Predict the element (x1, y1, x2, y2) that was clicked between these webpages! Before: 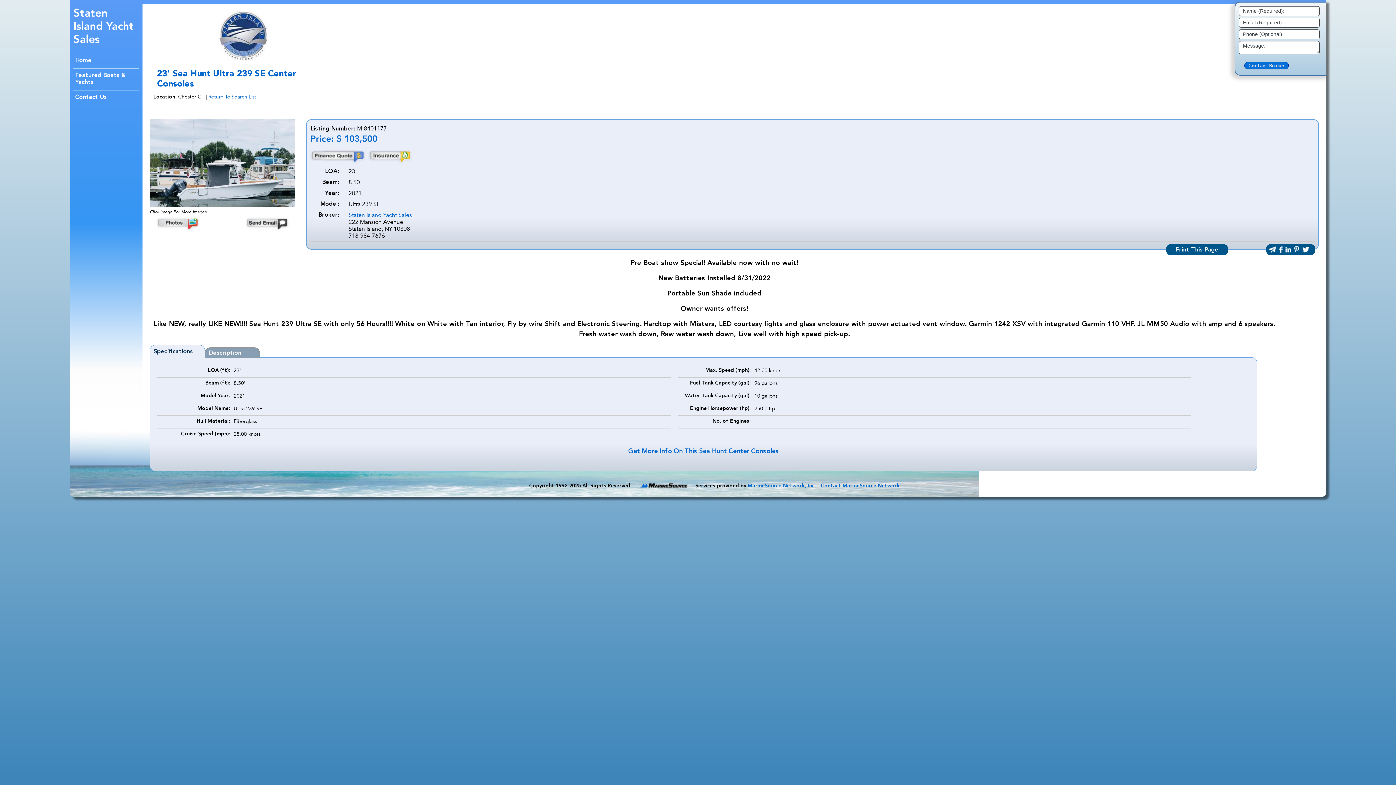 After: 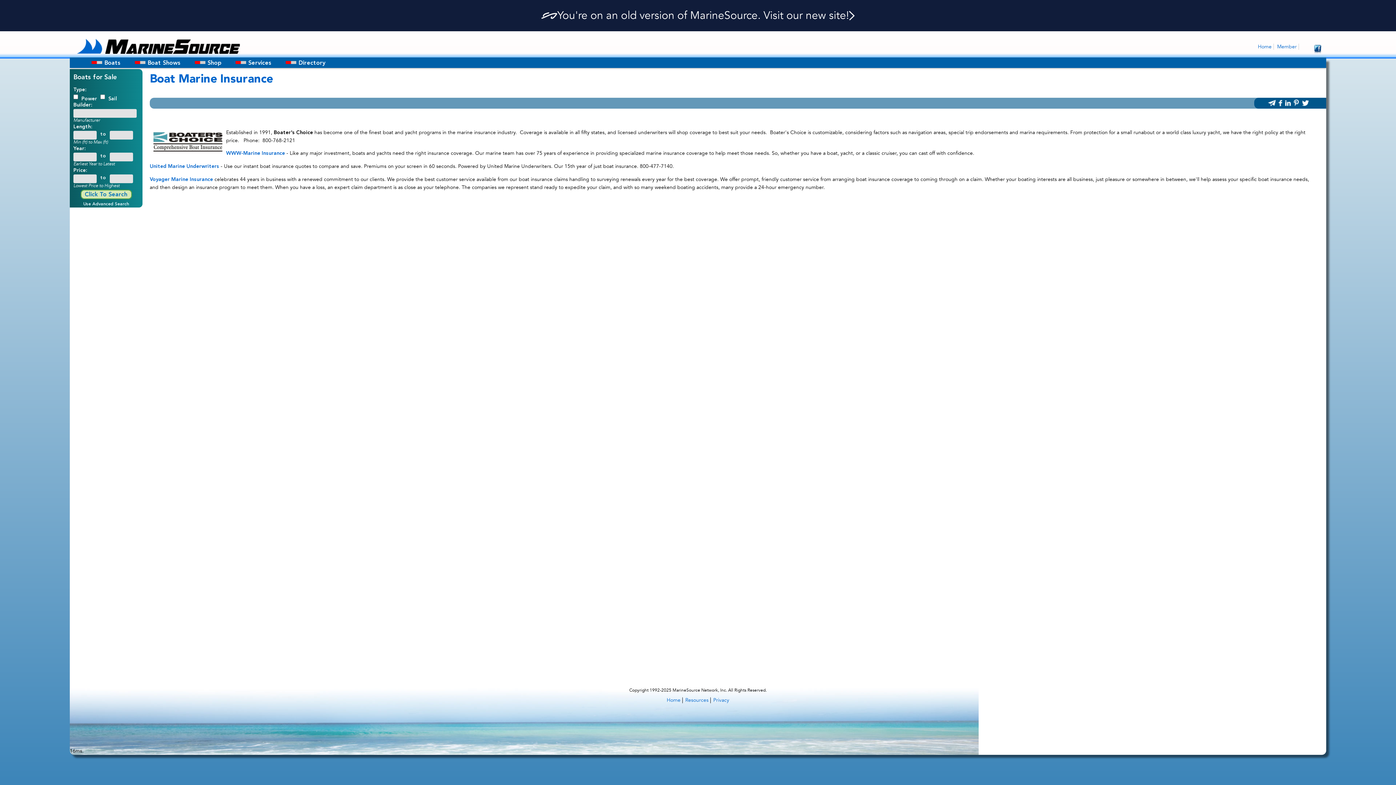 Action: bbox: (366, 149, 413, 155)